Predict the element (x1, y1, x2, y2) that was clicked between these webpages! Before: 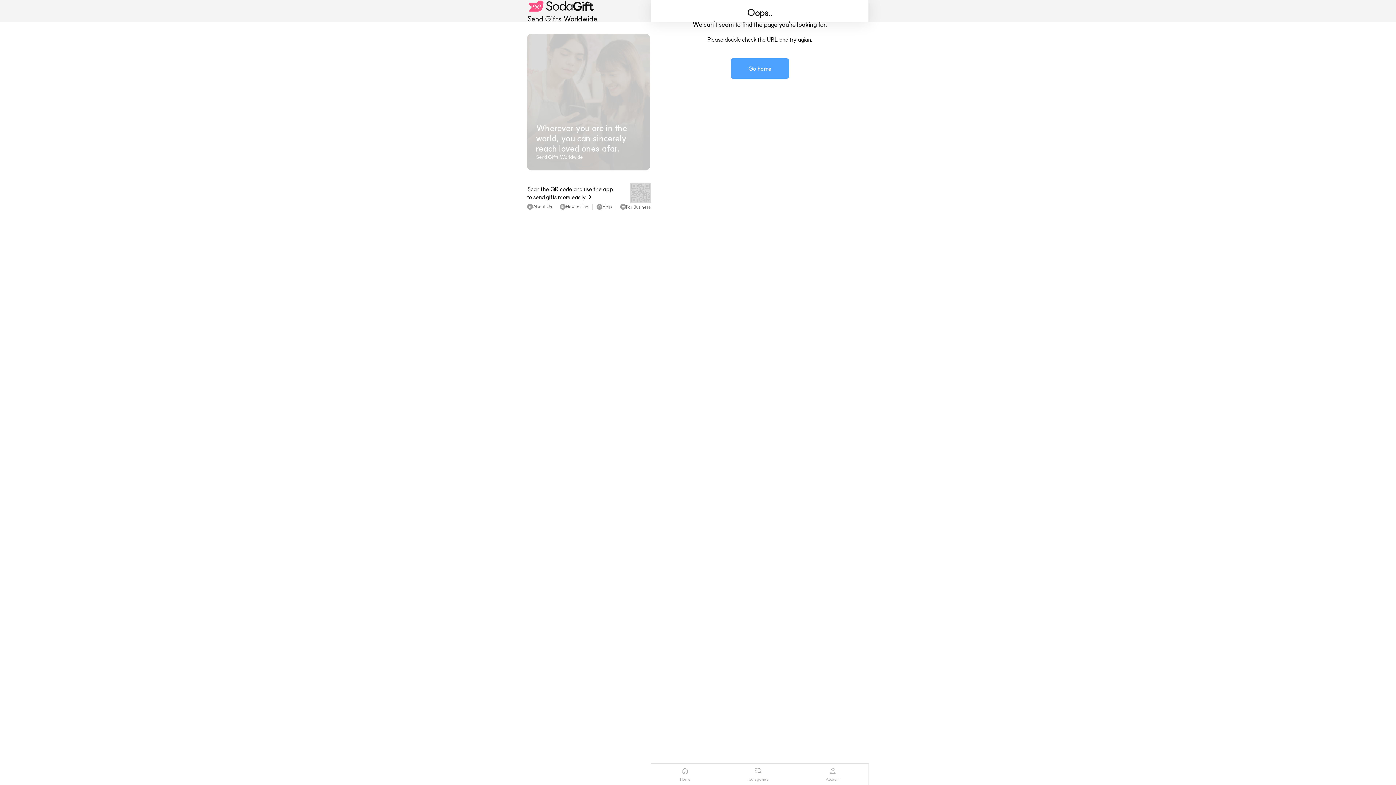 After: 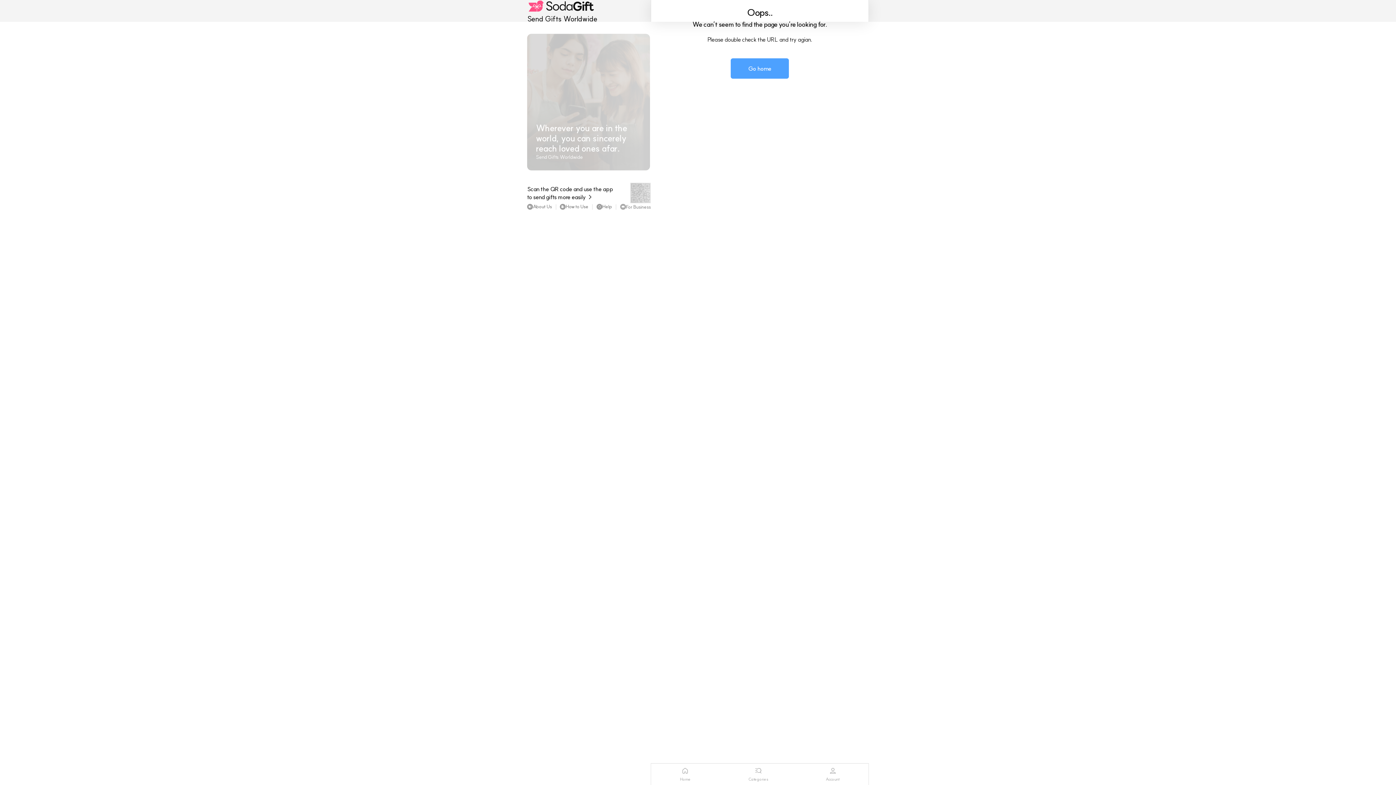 Action: label: For Business bbox: (620, 203, 650, 210)